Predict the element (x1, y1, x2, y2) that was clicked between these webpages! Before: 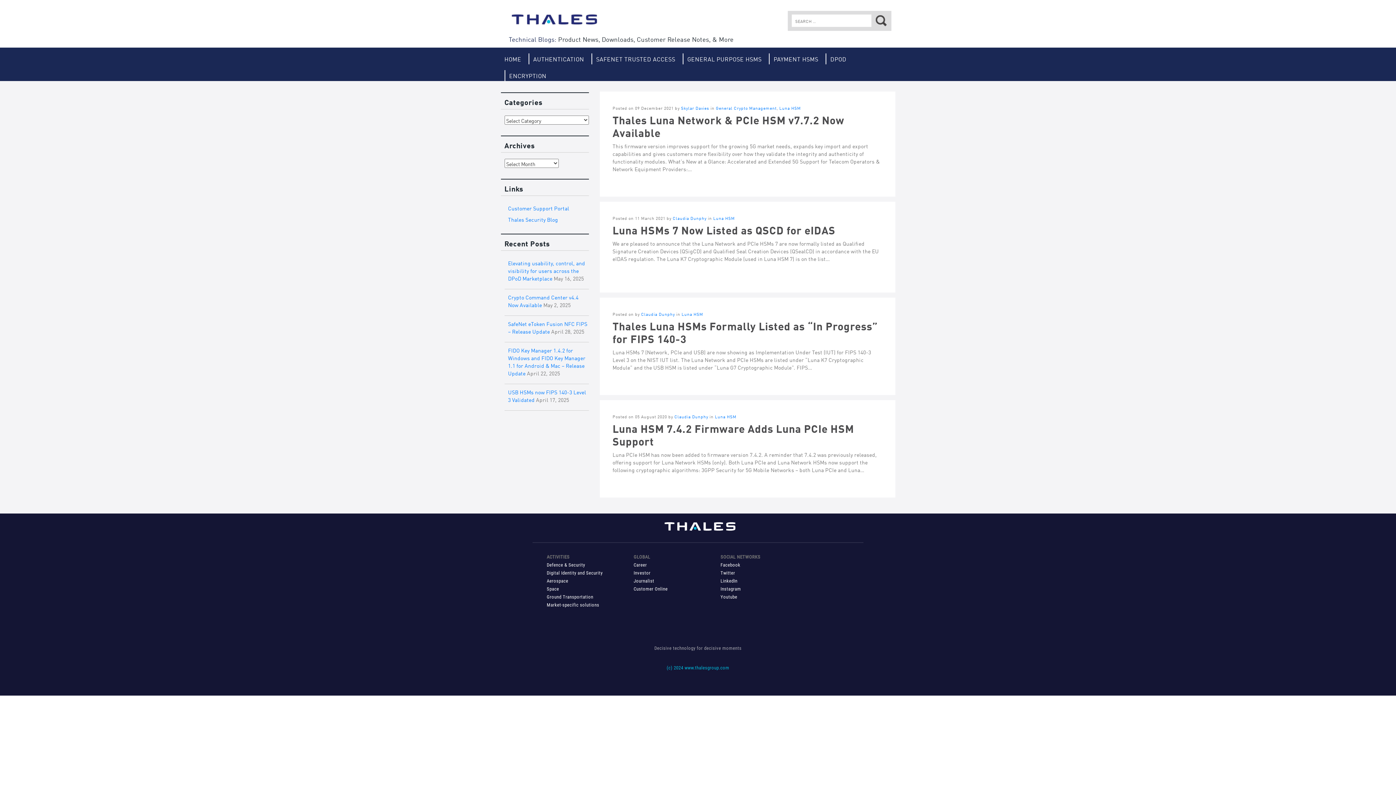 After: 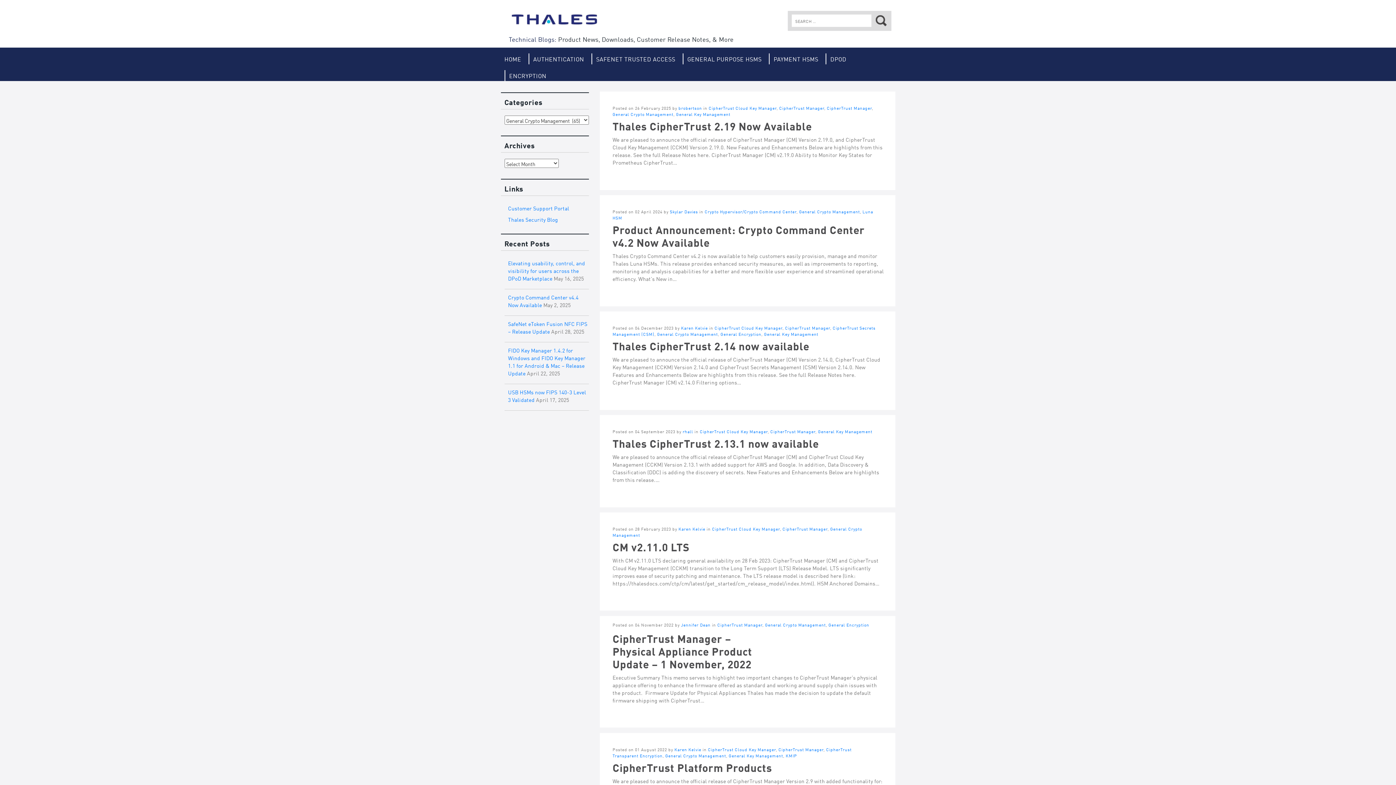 Action: label: General Crypto Management bbox: (716, 104, 776, 110)